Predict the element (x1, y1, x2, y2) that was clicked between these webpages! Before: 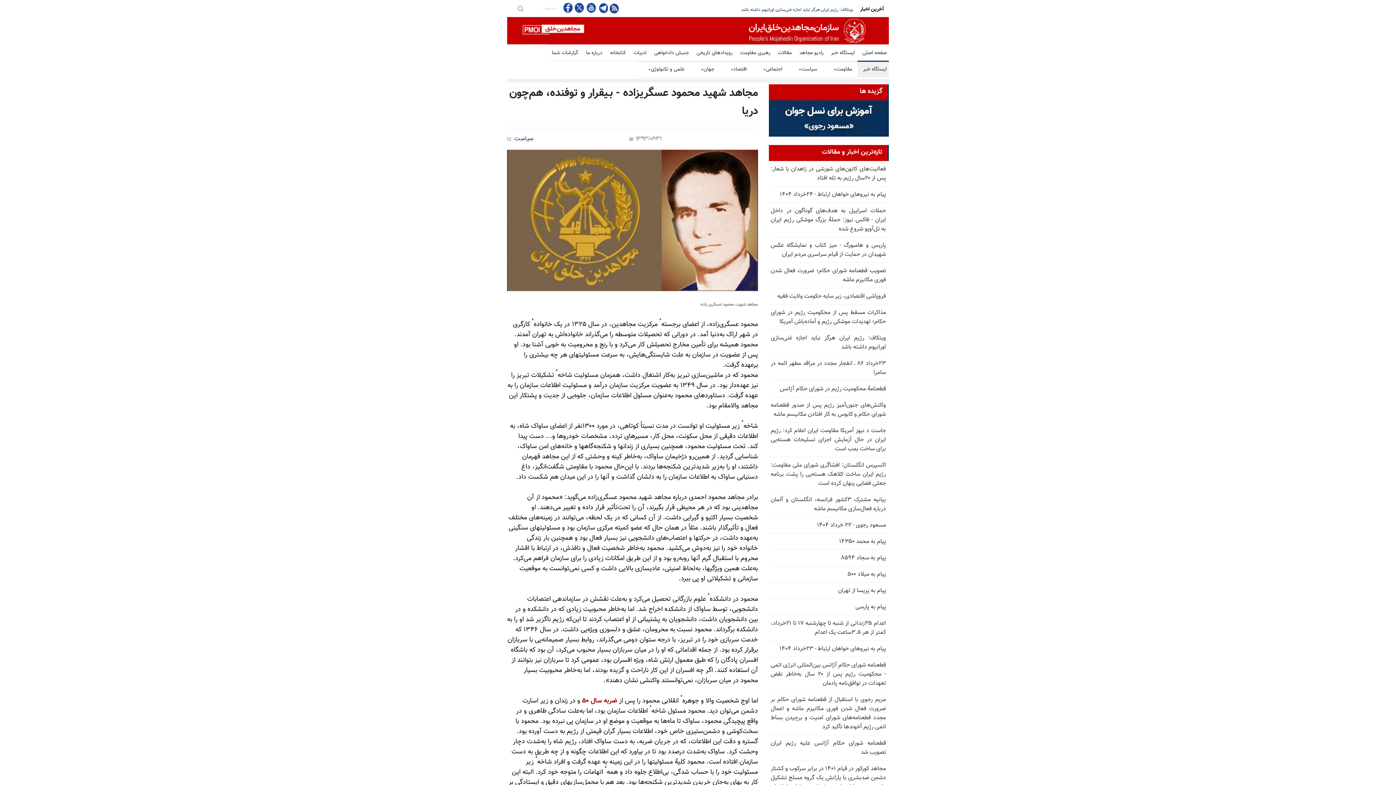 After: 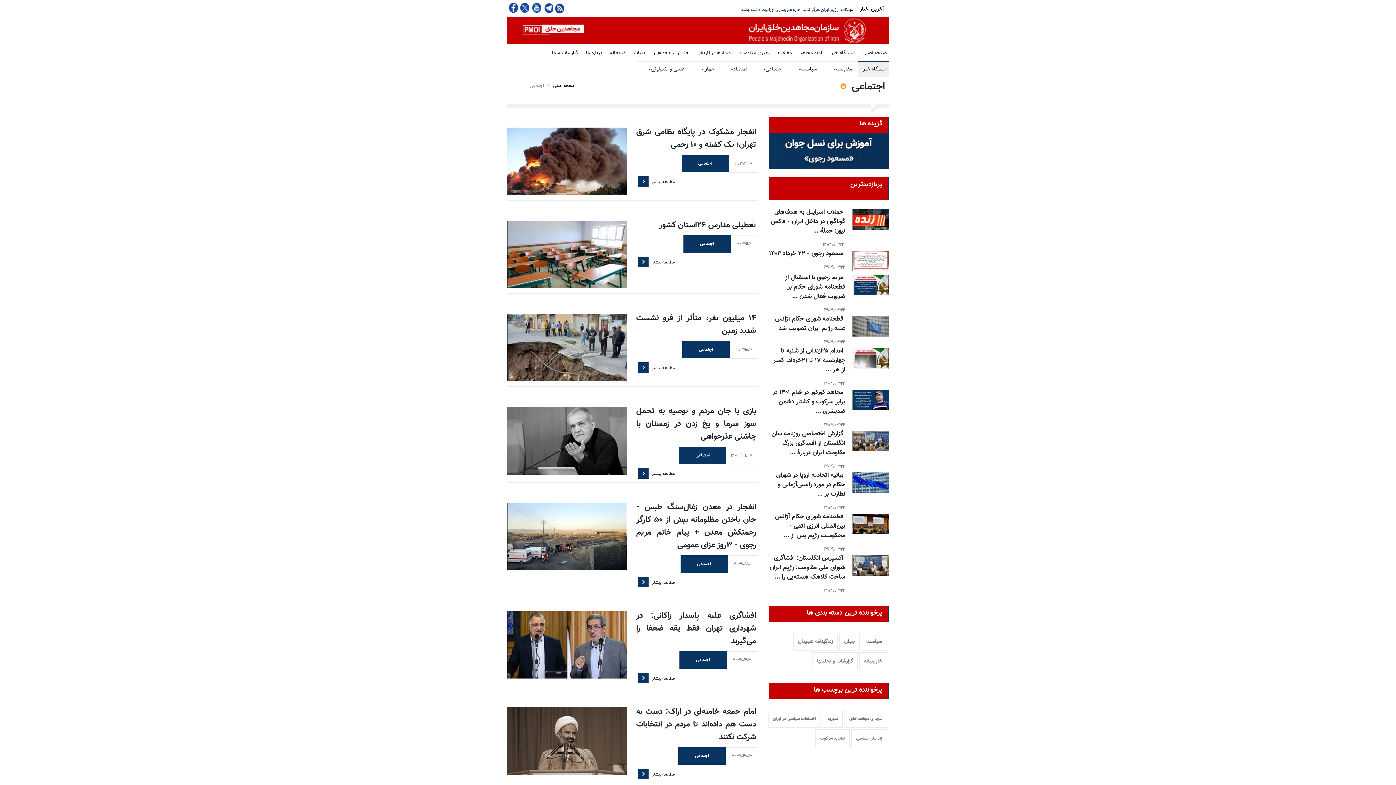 Action: bbox: (752, 61, 788, 78) label: اجتماعی▼